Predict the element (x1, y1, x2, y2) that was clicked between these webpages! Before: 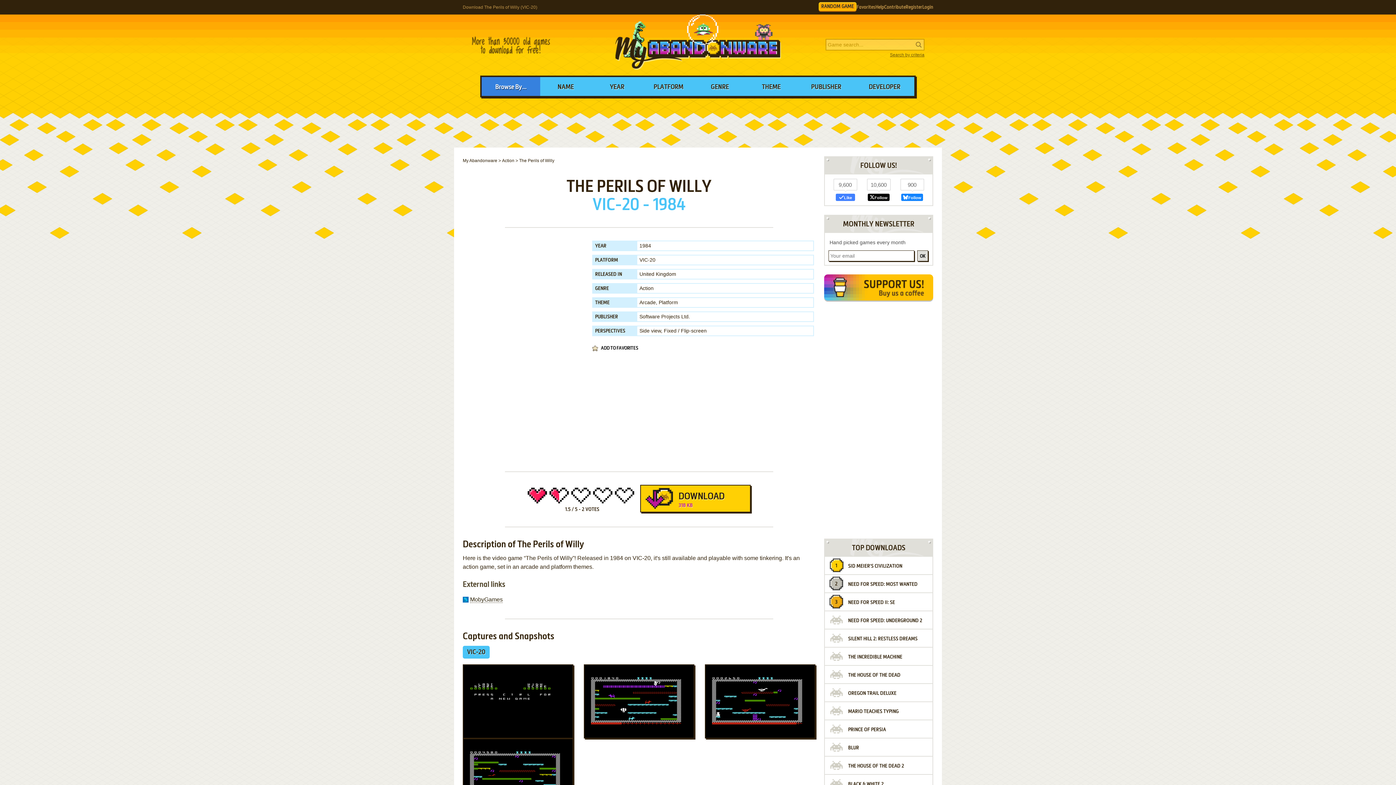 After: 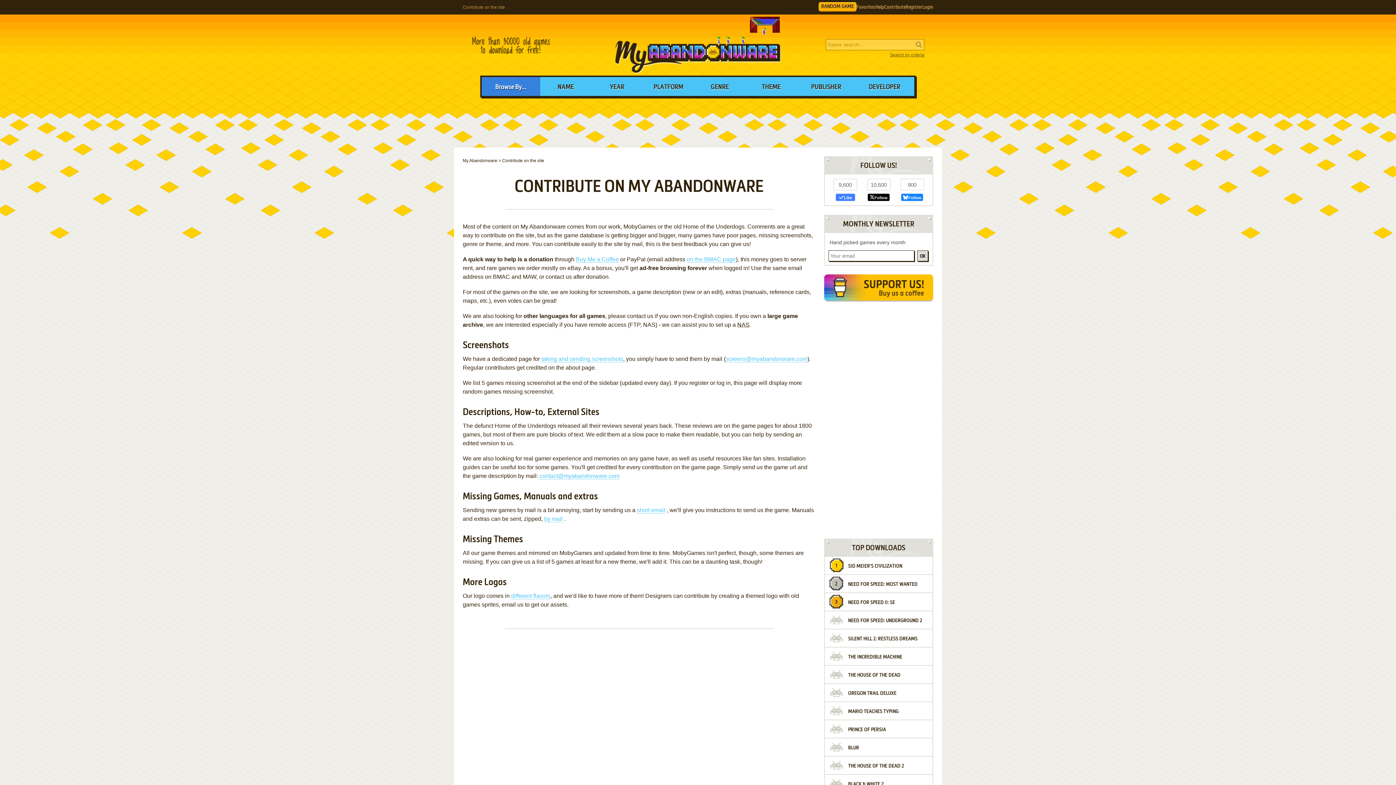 Action: bbox: (884, 2, 905, 11) label: Contribute